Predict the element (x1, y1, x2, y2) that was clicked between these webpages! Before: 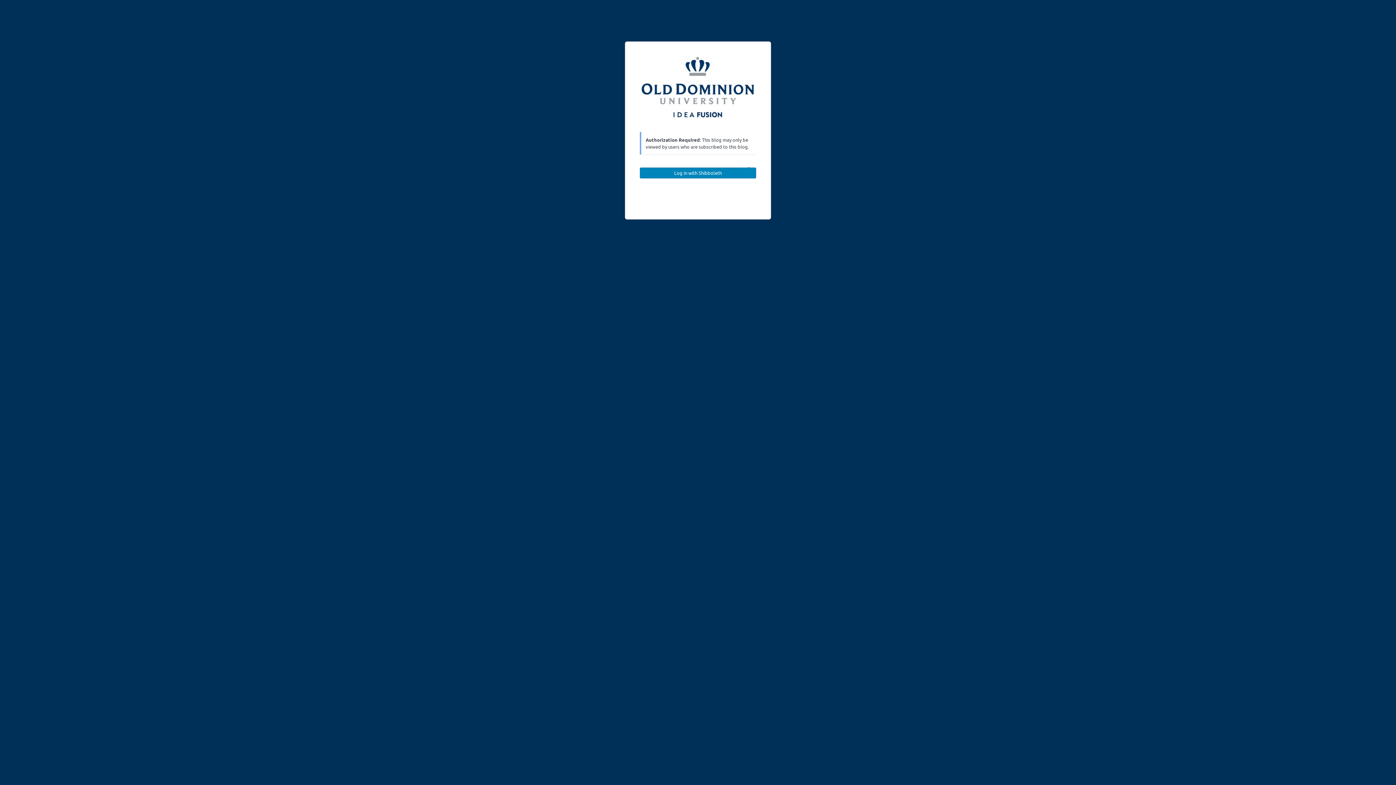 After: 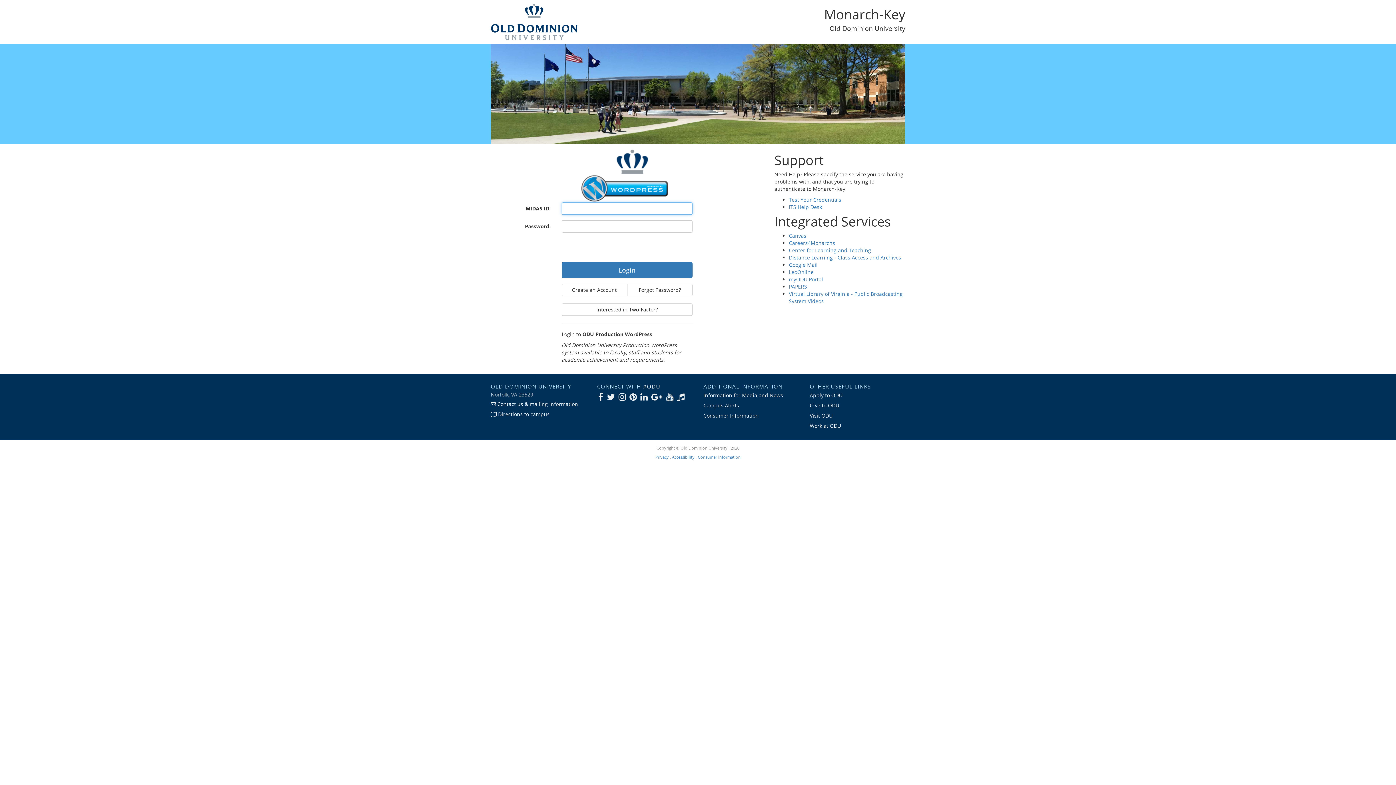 Action: bbox: (640, 167, 756, 178) label: Log in with Shibboleth